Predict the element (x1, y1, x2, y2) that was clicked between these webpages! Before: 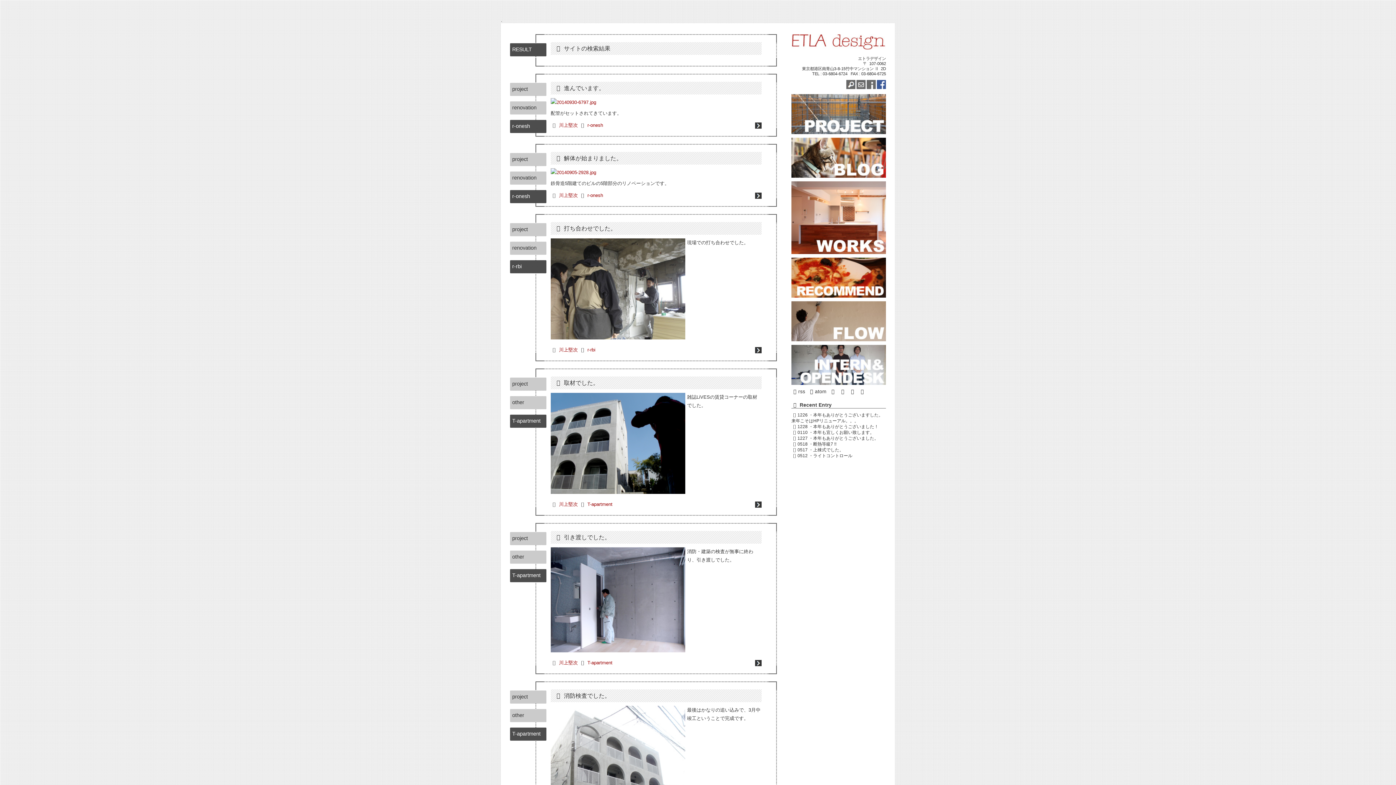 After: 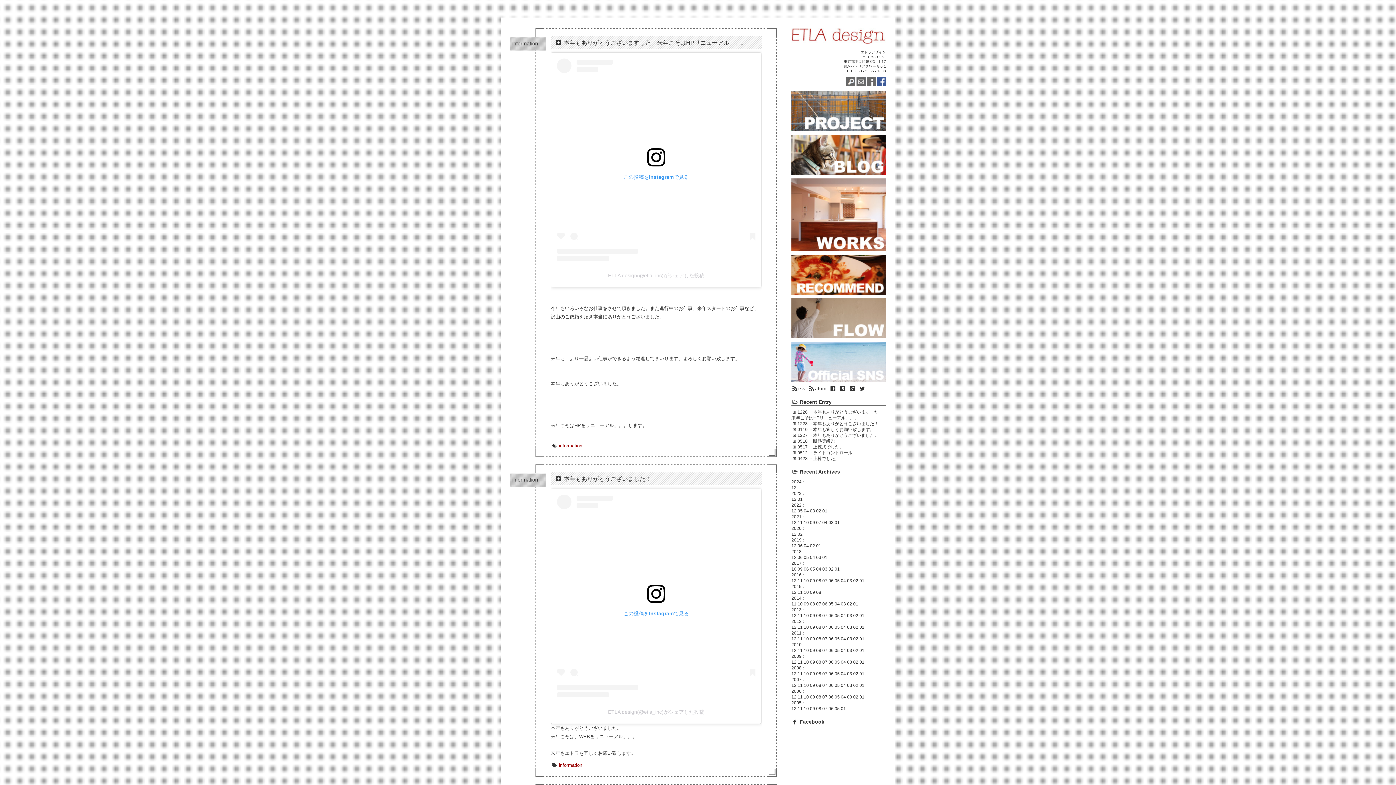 Action: label: 1227 ・本年もありがとうございました。 bbox: (797, 436, 878, 441)